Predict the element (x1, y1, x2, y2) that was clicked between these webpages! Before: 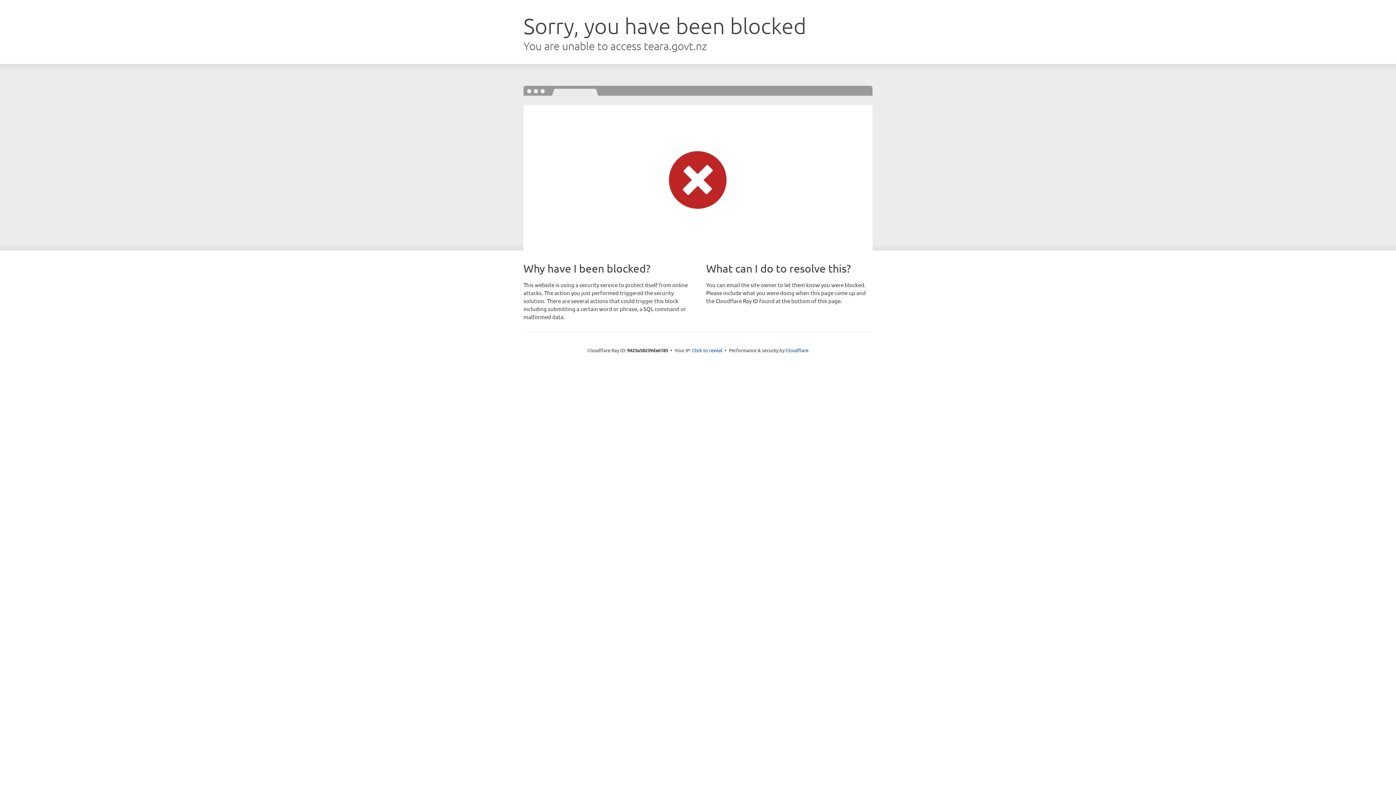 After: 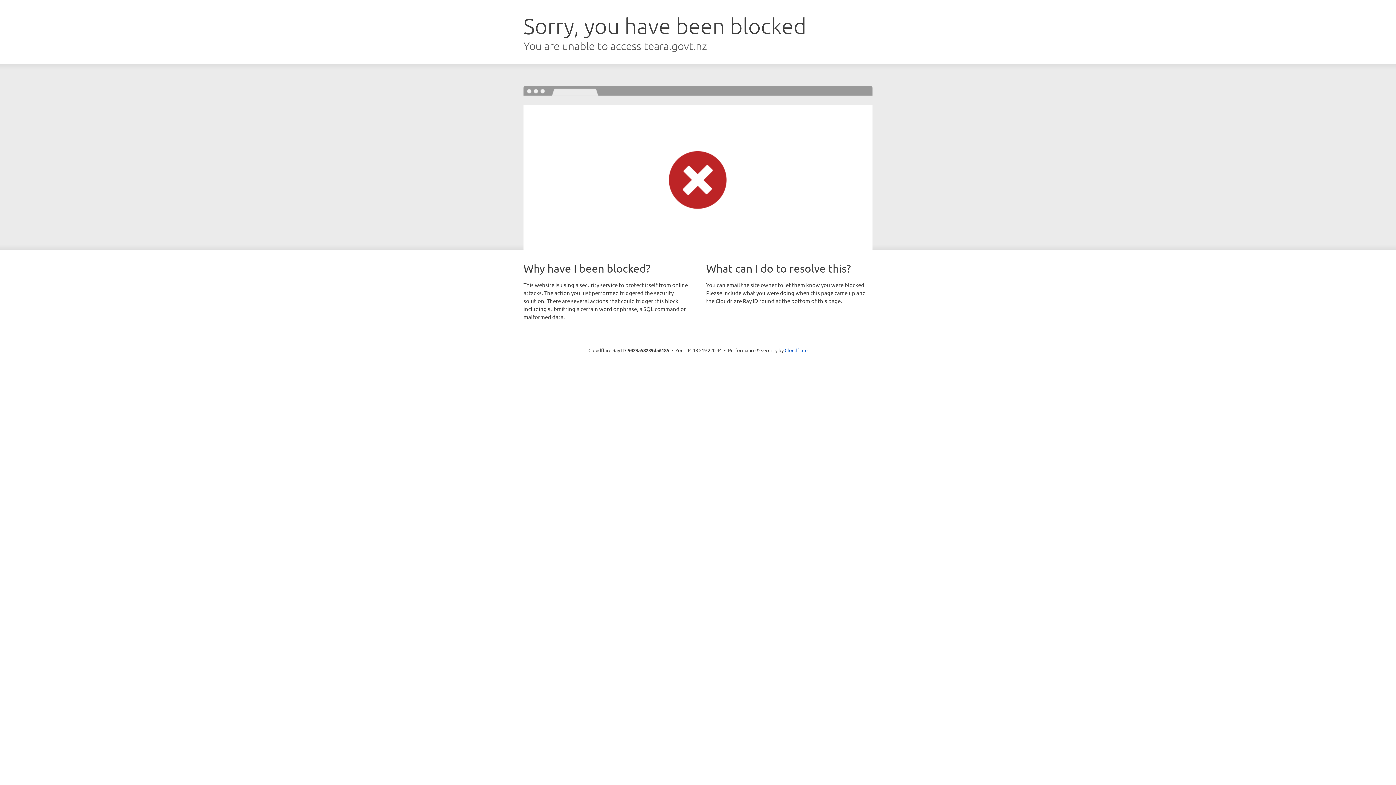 Action: bbox: (692, 346, 722, 353) label: Click to reveal